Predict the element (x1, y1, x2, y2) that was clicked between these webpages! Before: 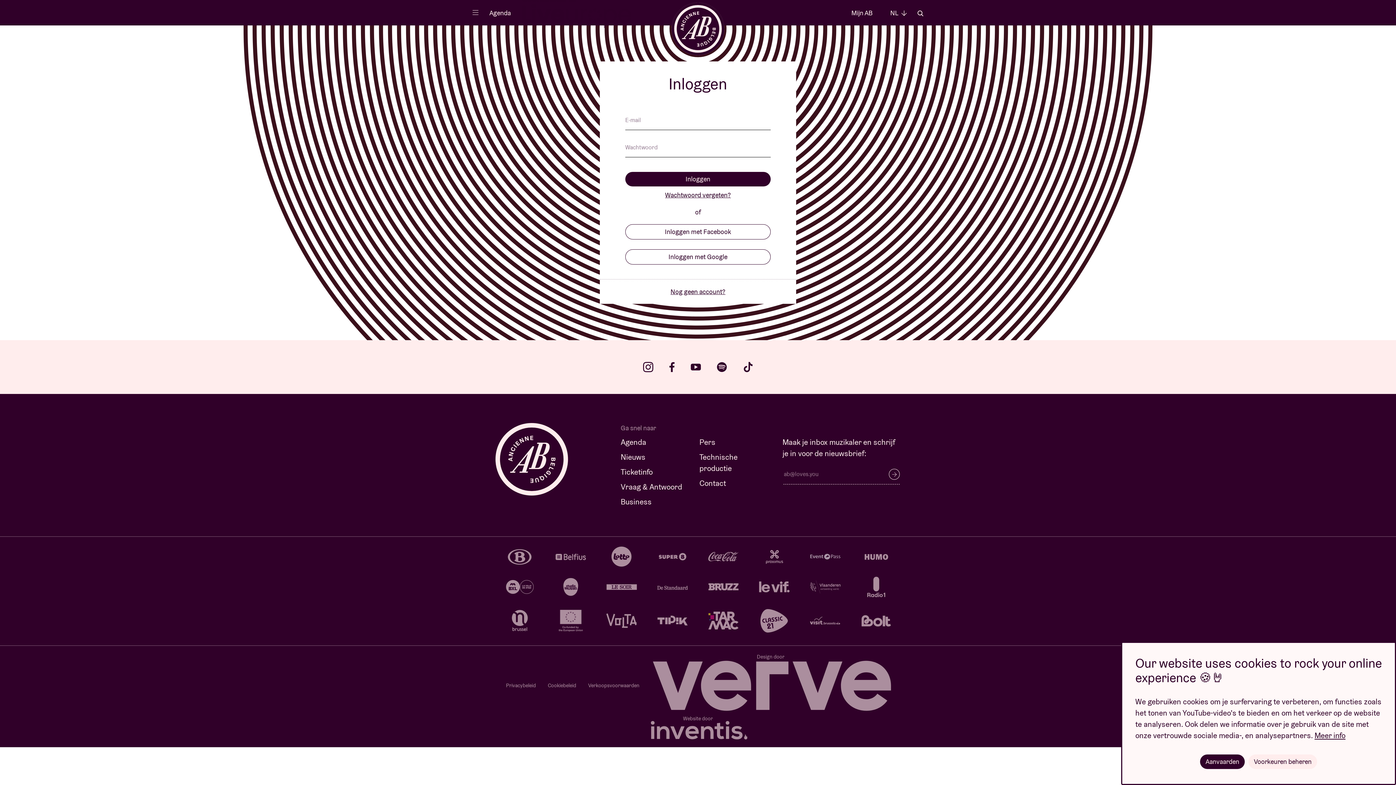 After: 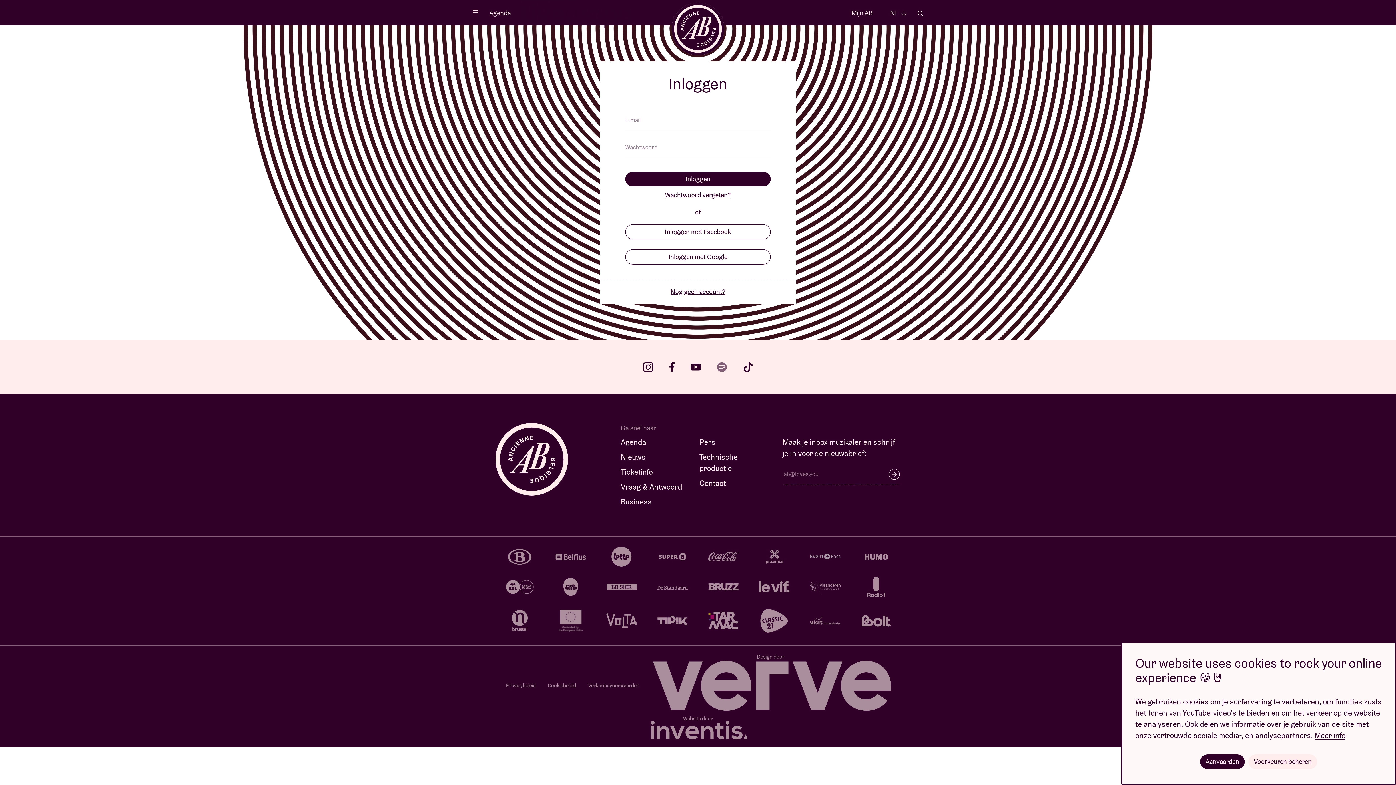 Action: bbox: (716, 362, 727, 372) label: spotify